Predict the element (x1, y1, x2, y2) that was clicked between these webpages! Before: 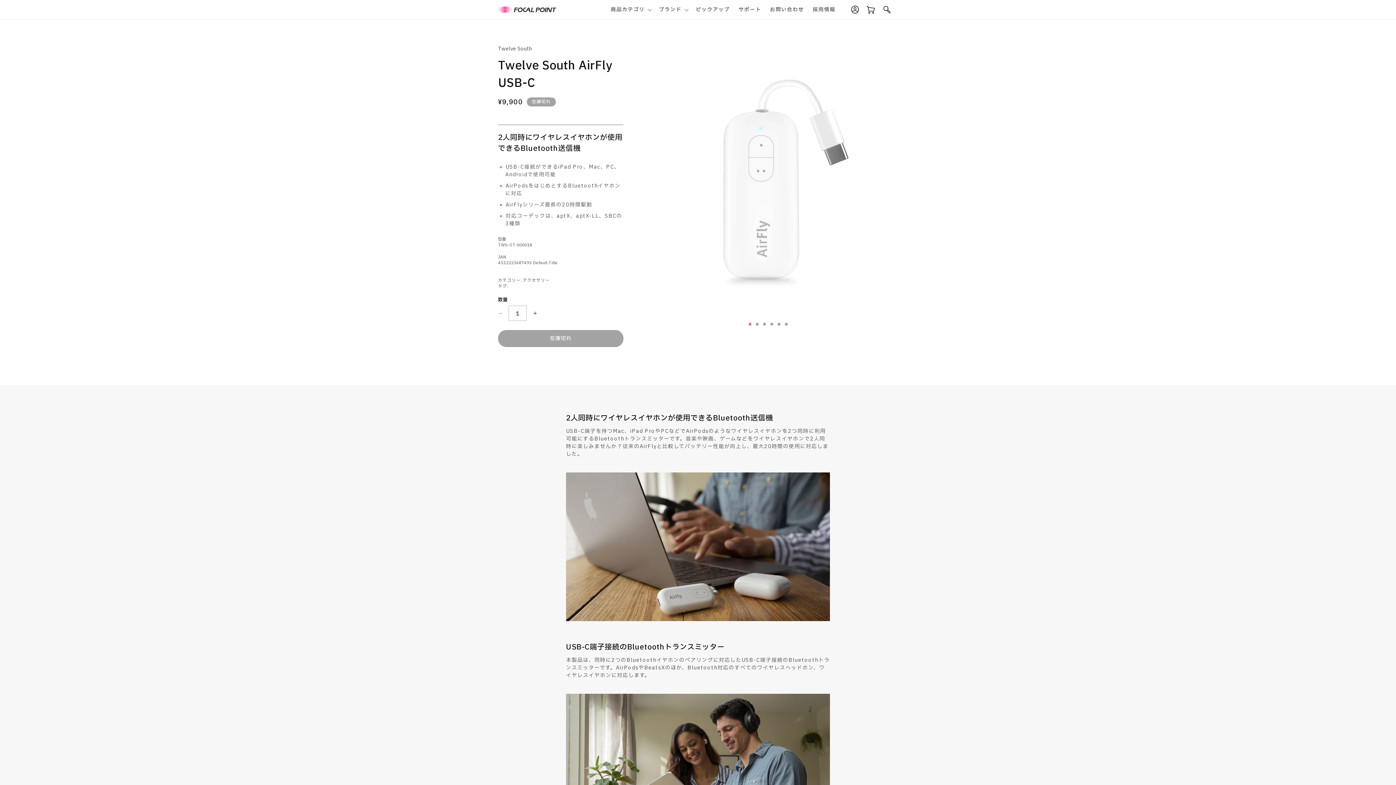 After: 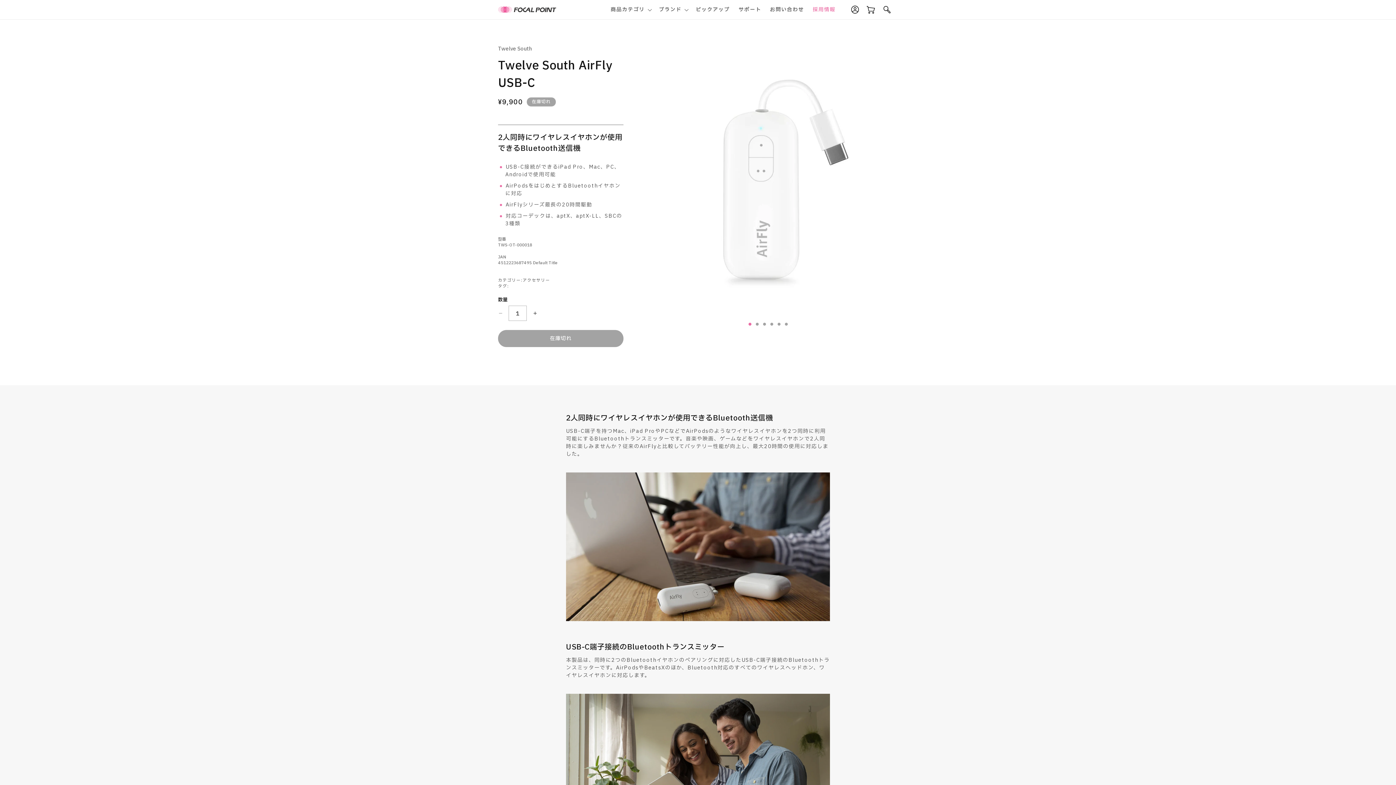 Action: bbox: (808, 1, 840, 17) label: 採用情報